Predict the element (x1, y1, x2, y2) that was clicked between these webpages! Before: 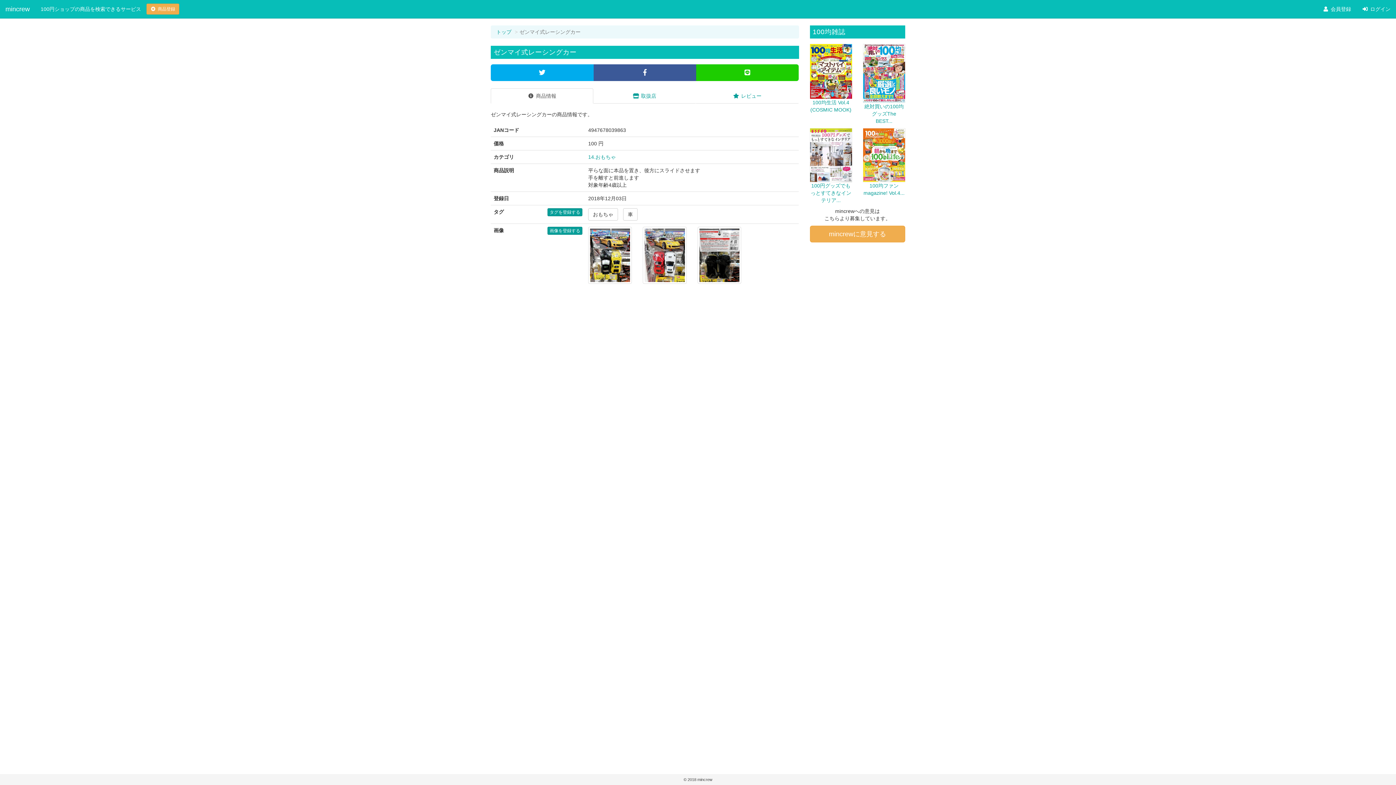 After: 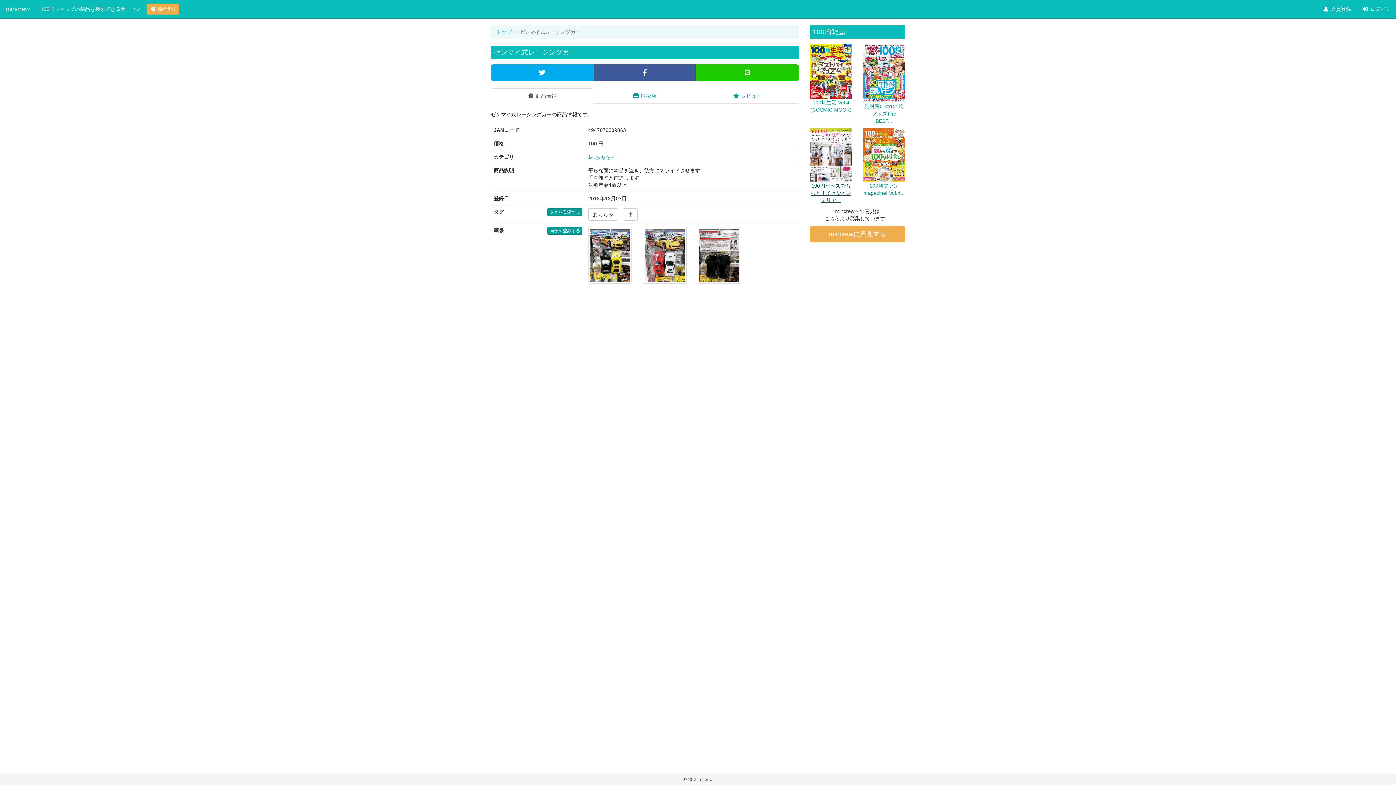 Action: bbox: (810, 182, 851, 203) label: 100円グッズでもっとすてきなインテリア...